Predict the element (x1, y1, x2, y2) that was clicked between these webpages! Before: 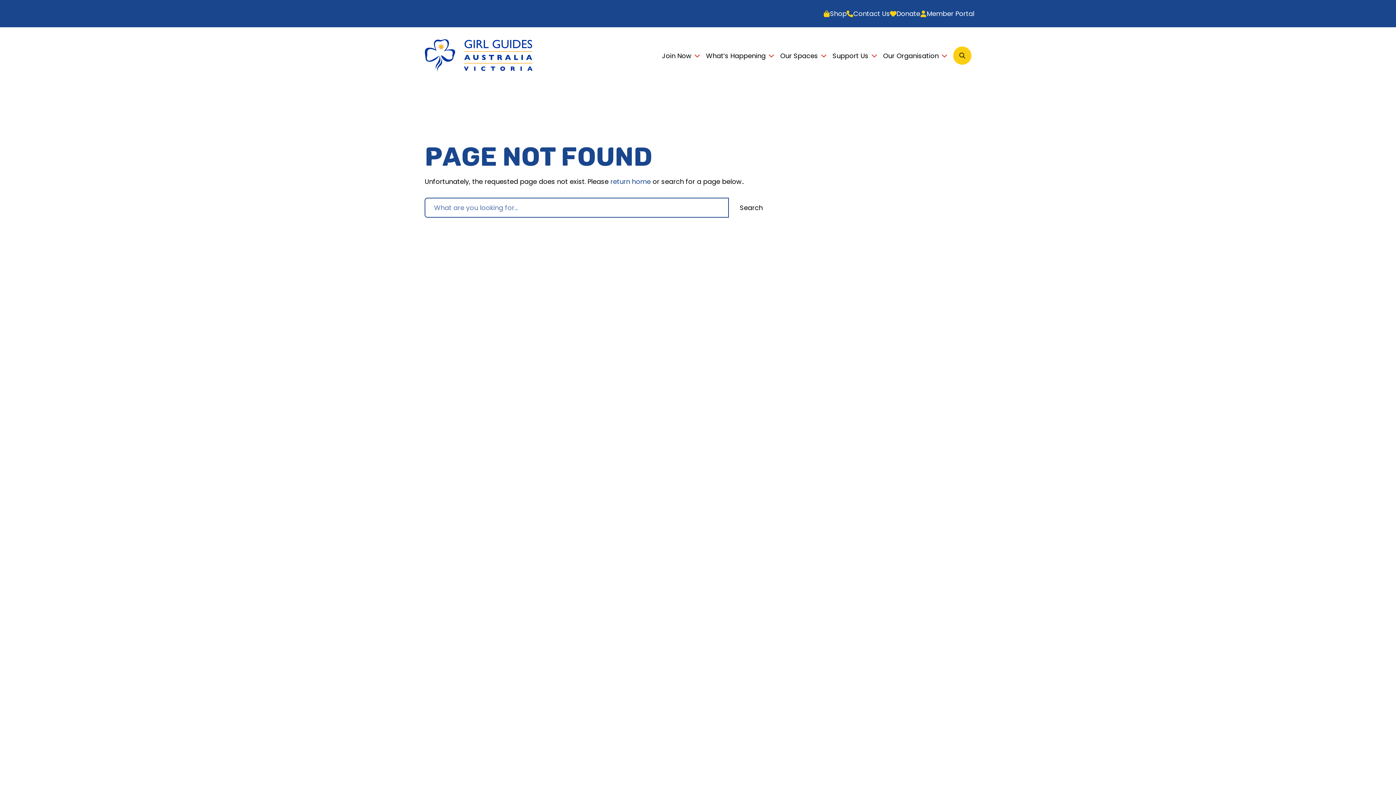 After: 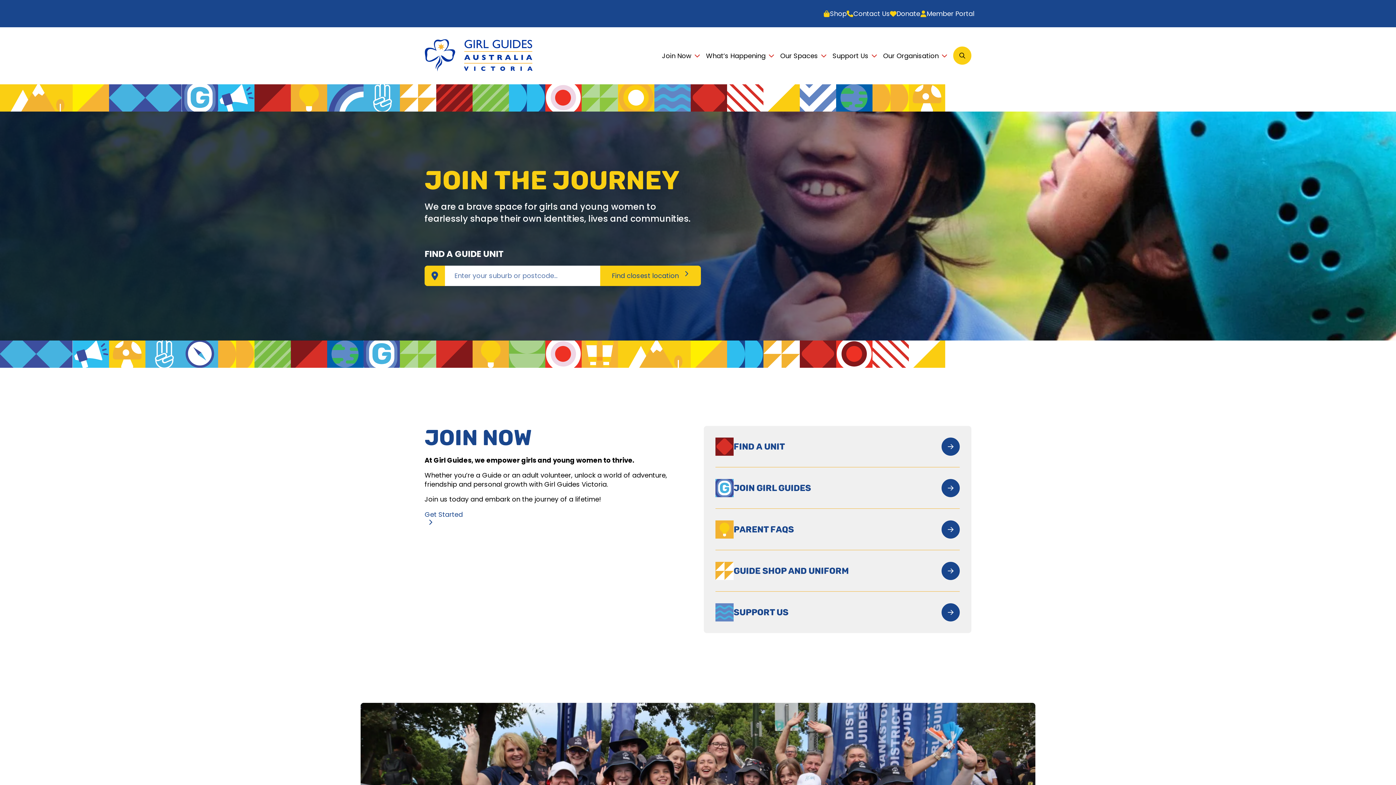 Action: bbox: (424, 38, 532, 71)